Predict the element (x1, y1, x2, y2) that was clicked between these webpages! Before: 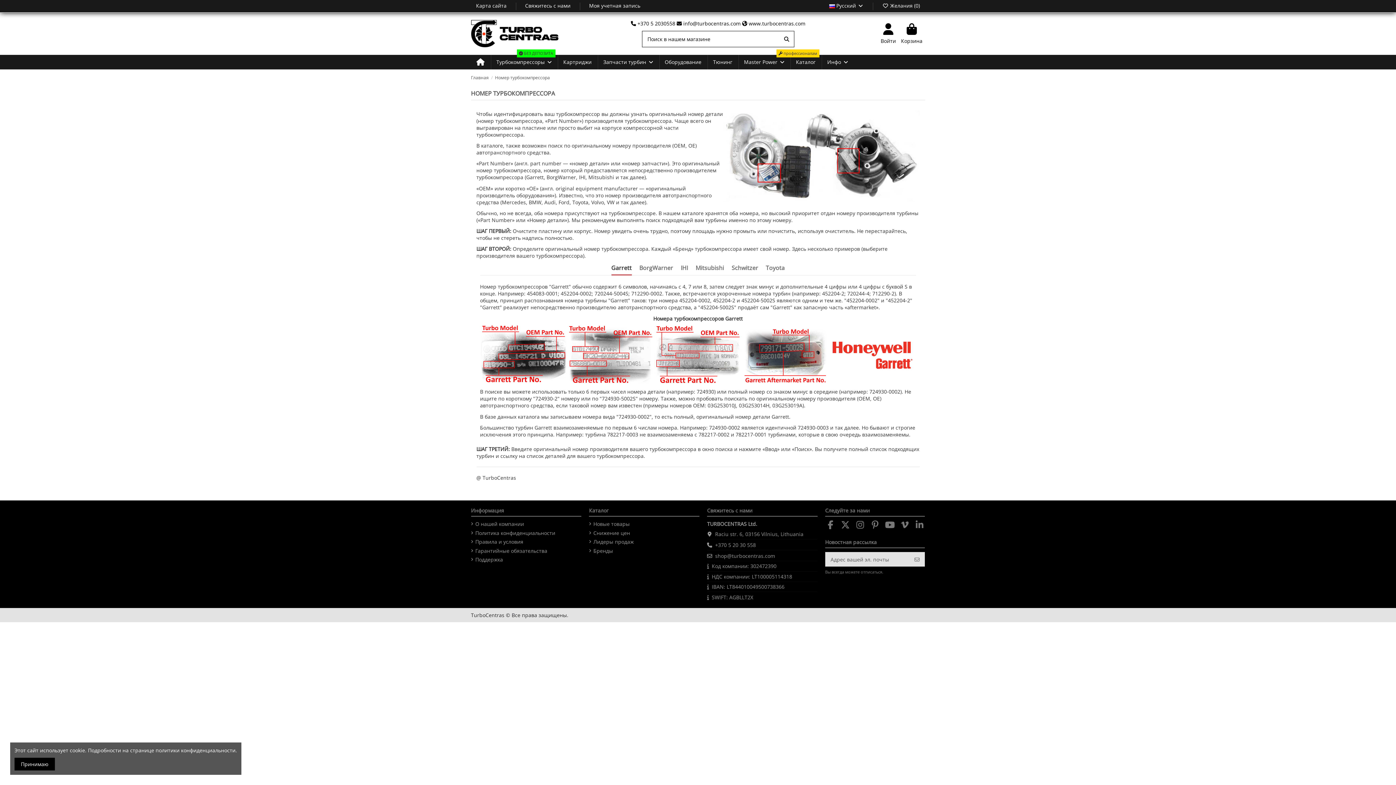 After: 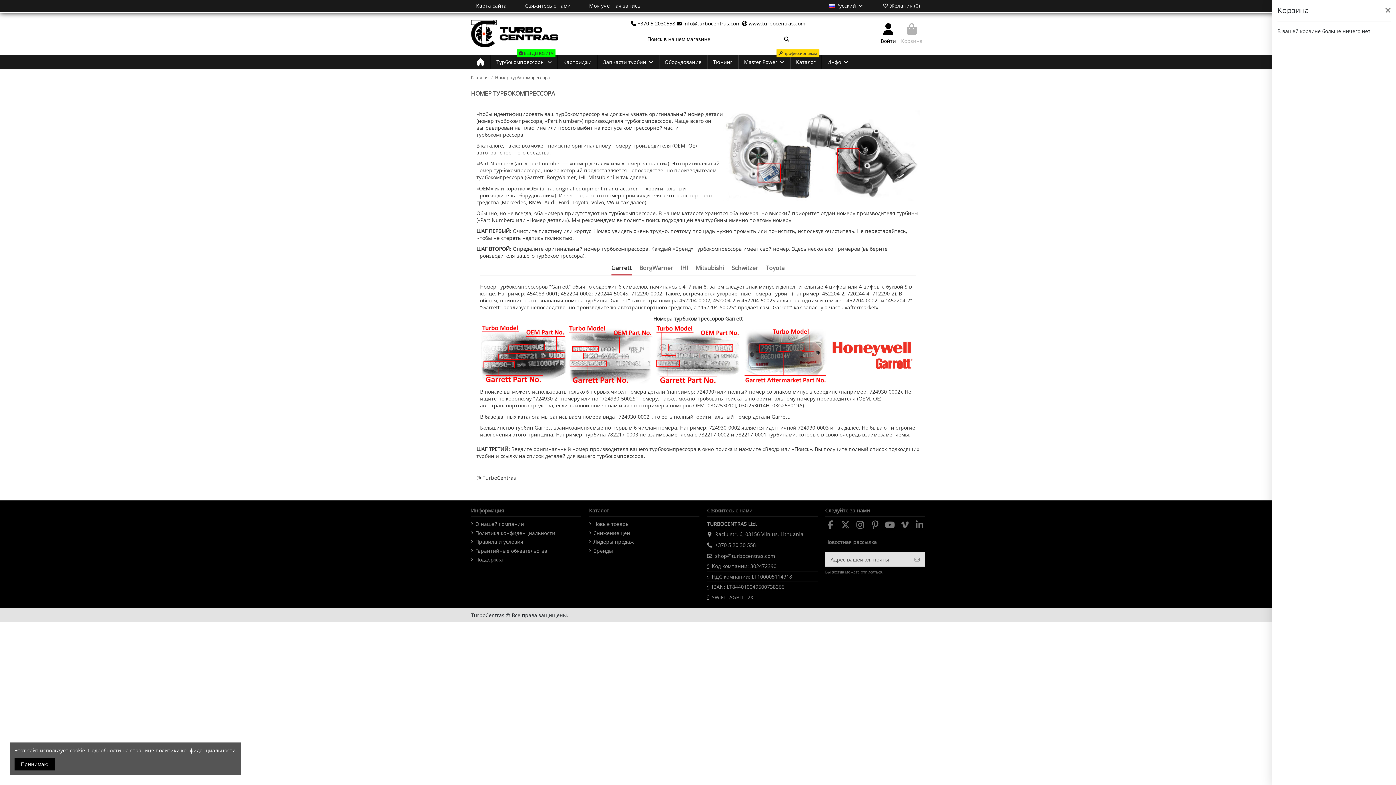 Action: bbox: (901, 23, 922, 44) label: Корзина